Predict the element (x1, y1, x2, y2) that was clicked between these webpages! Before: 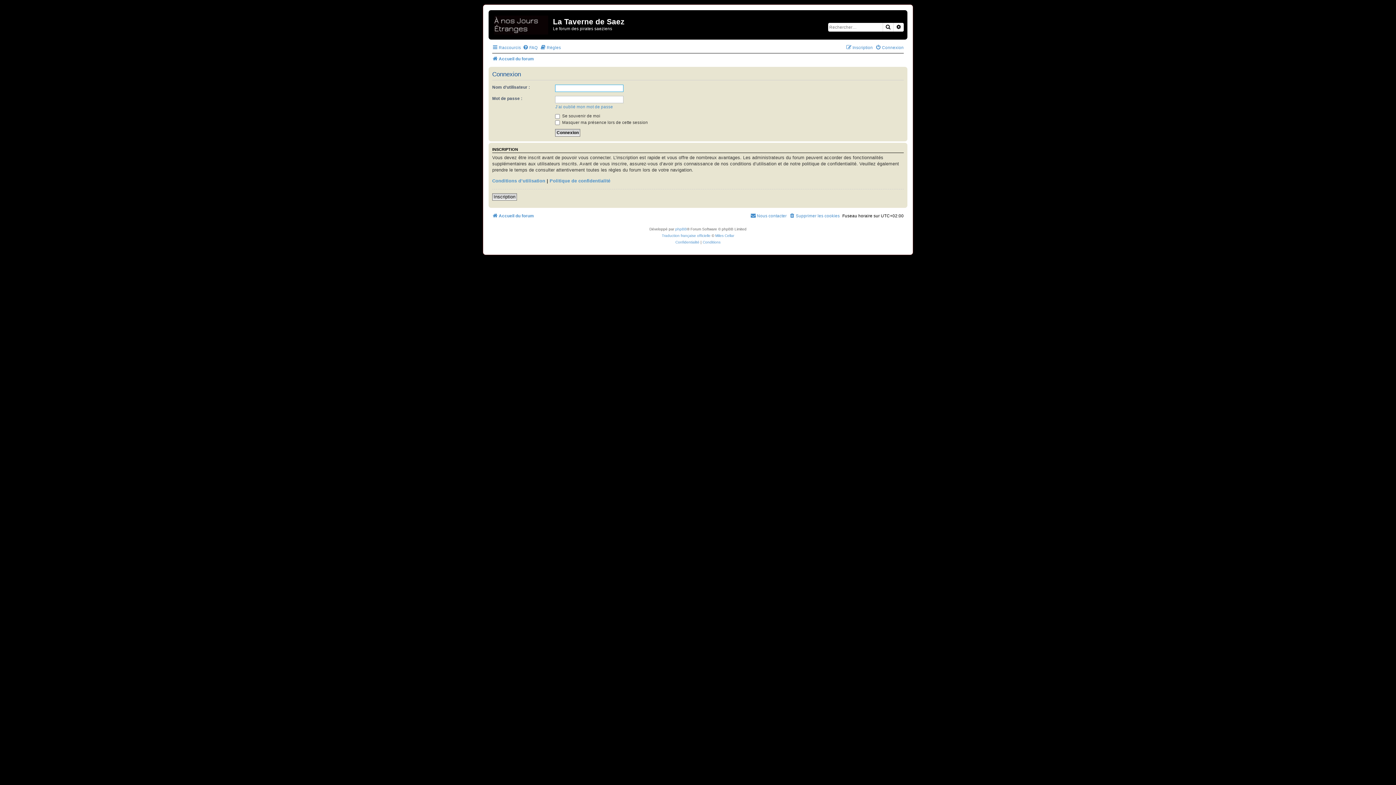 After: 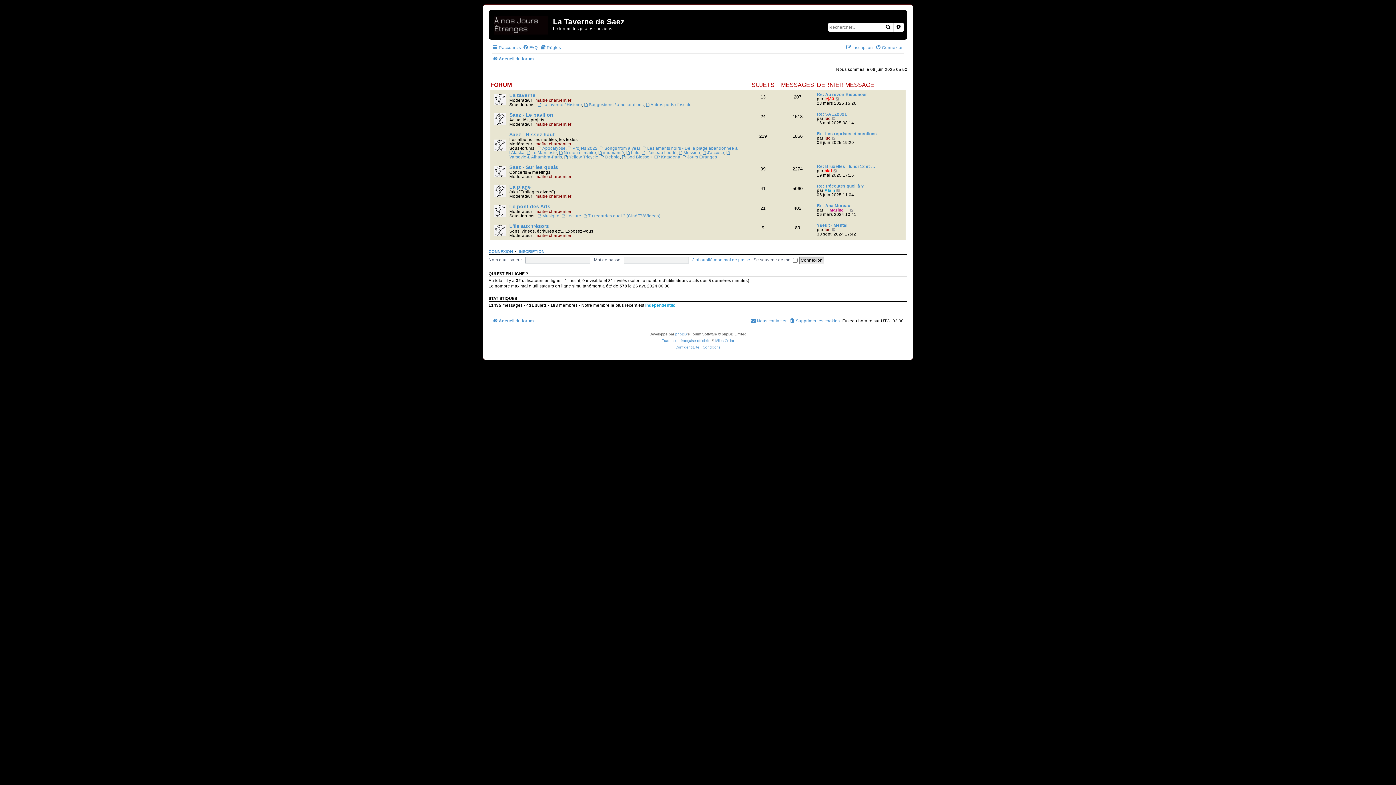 Action: label: Accueil du forum bbox: (492, 54, 534, 63)